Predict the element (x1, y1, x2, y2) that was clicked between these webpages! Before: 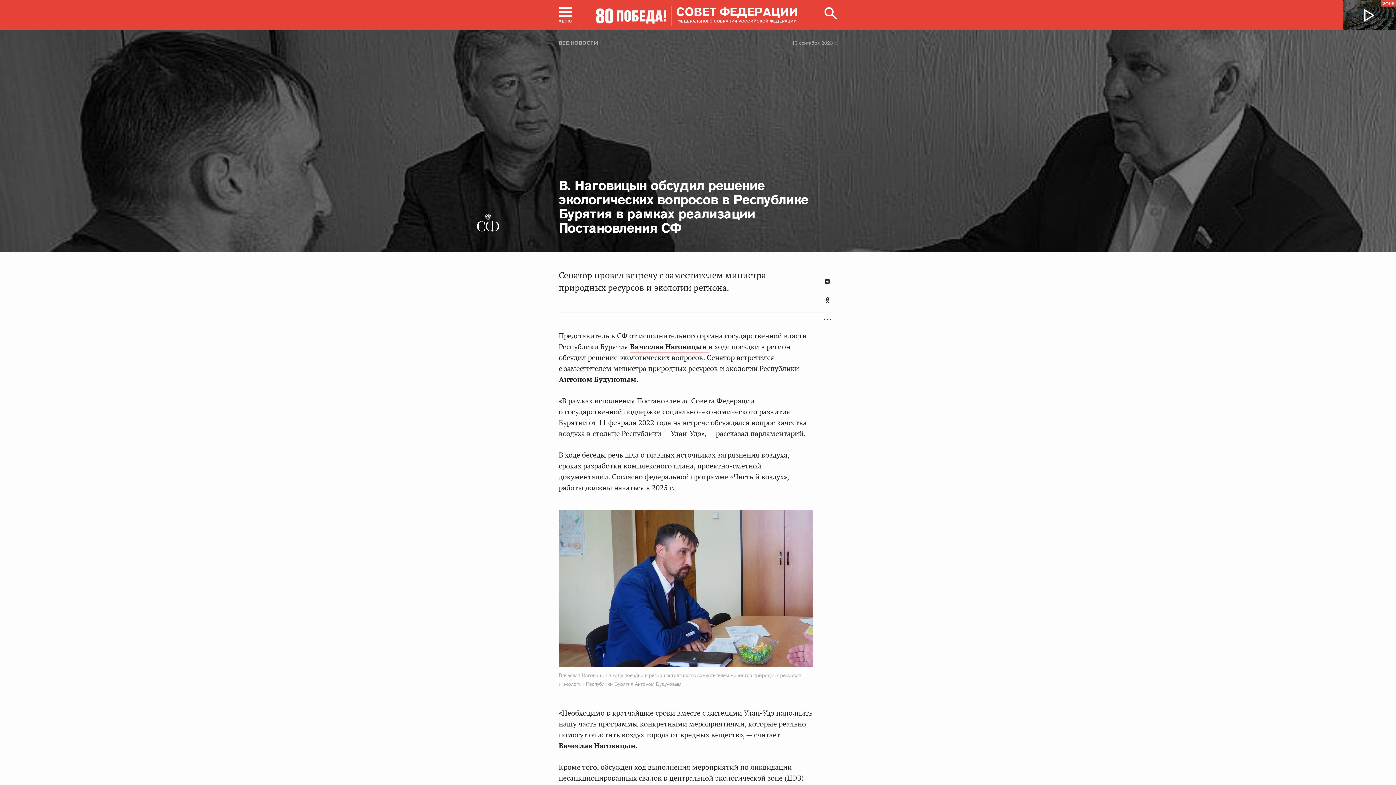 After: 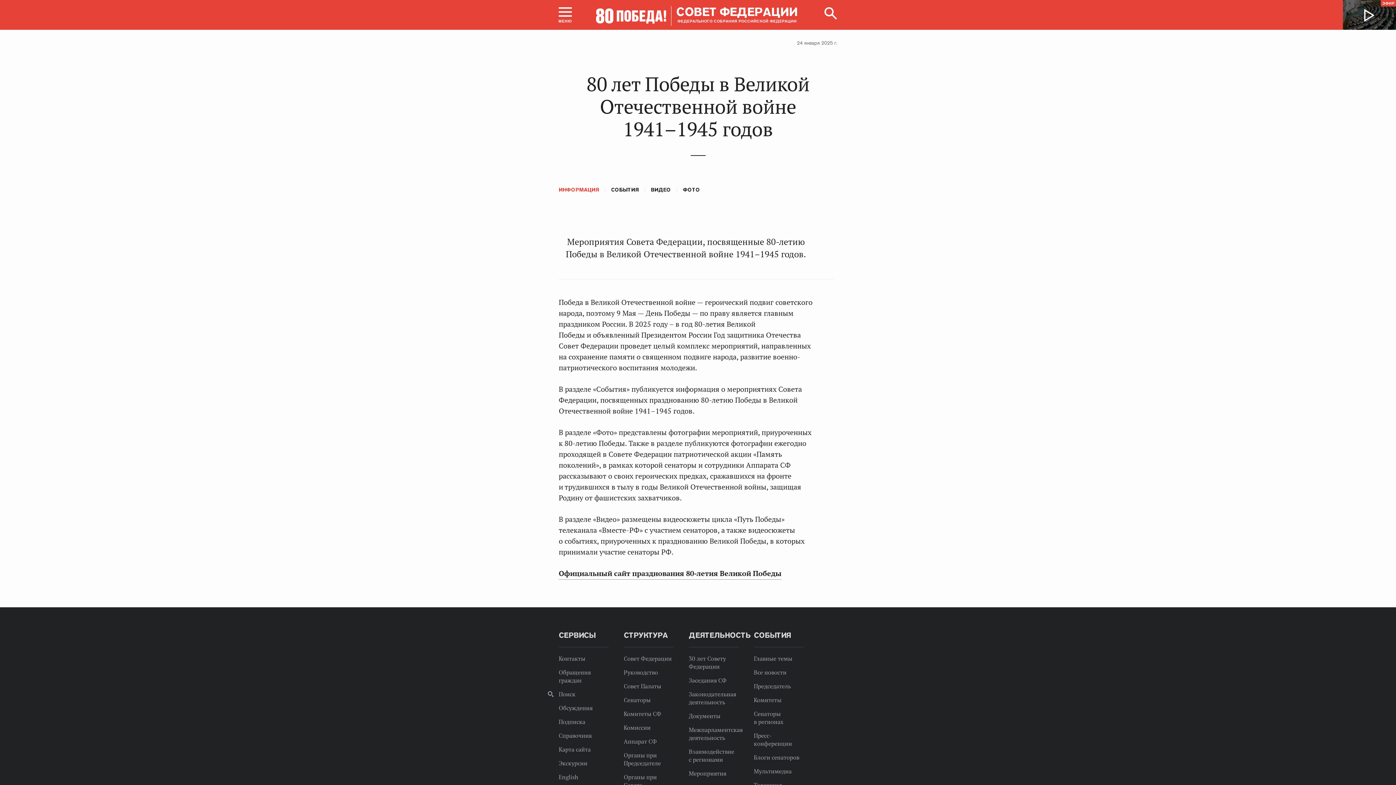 Action: bbox: (594, 6, 671, 25)